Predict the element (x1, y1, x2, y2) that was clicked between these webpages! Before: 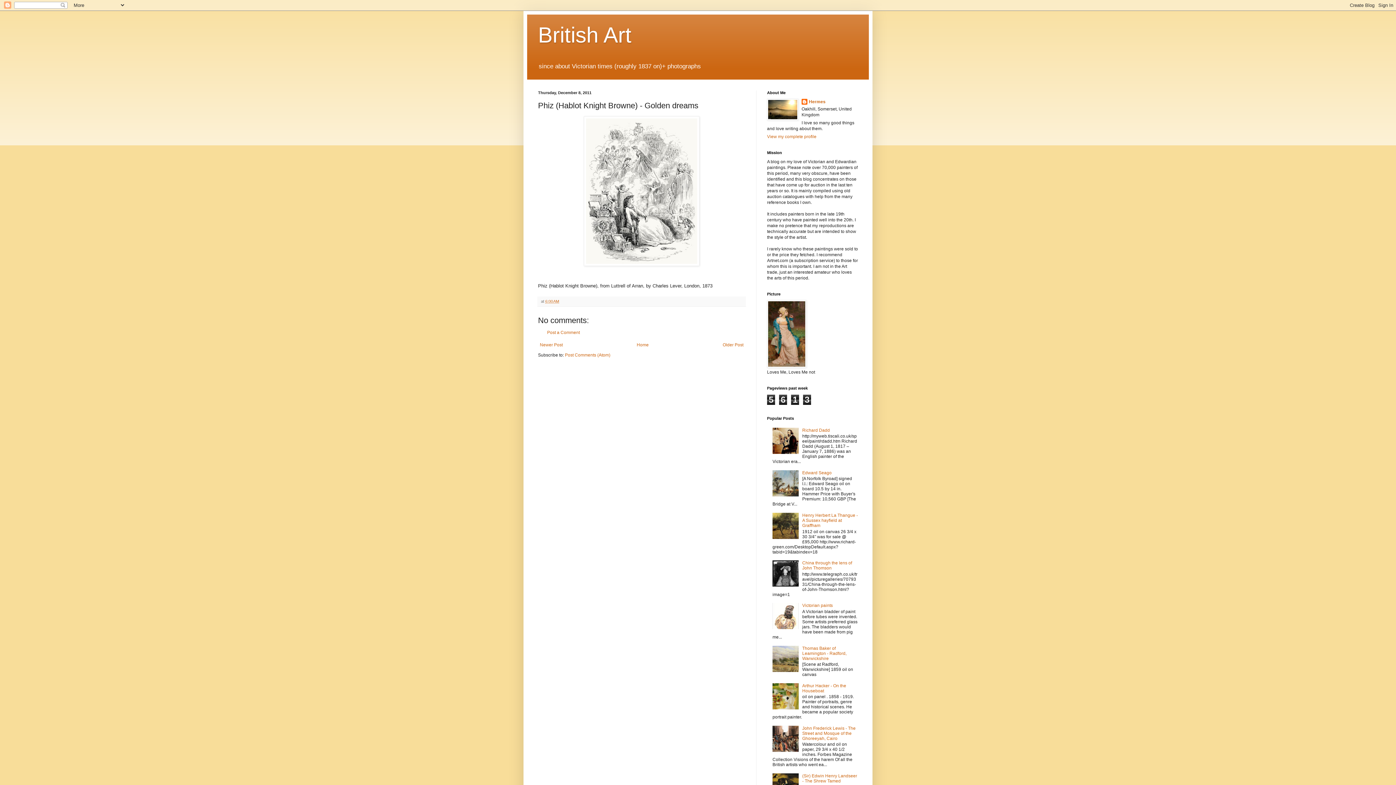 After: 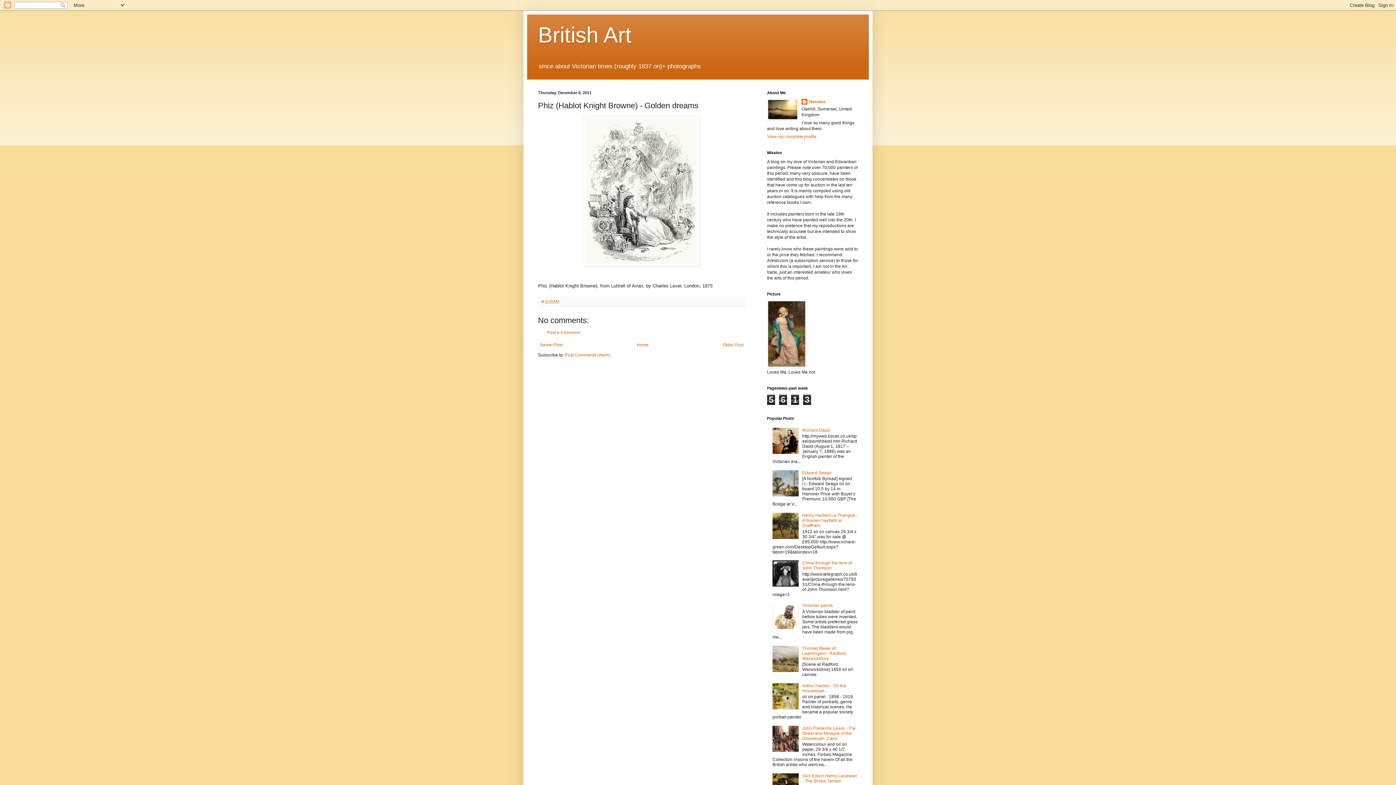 Action: bbox: (772, 625, 800, 630)